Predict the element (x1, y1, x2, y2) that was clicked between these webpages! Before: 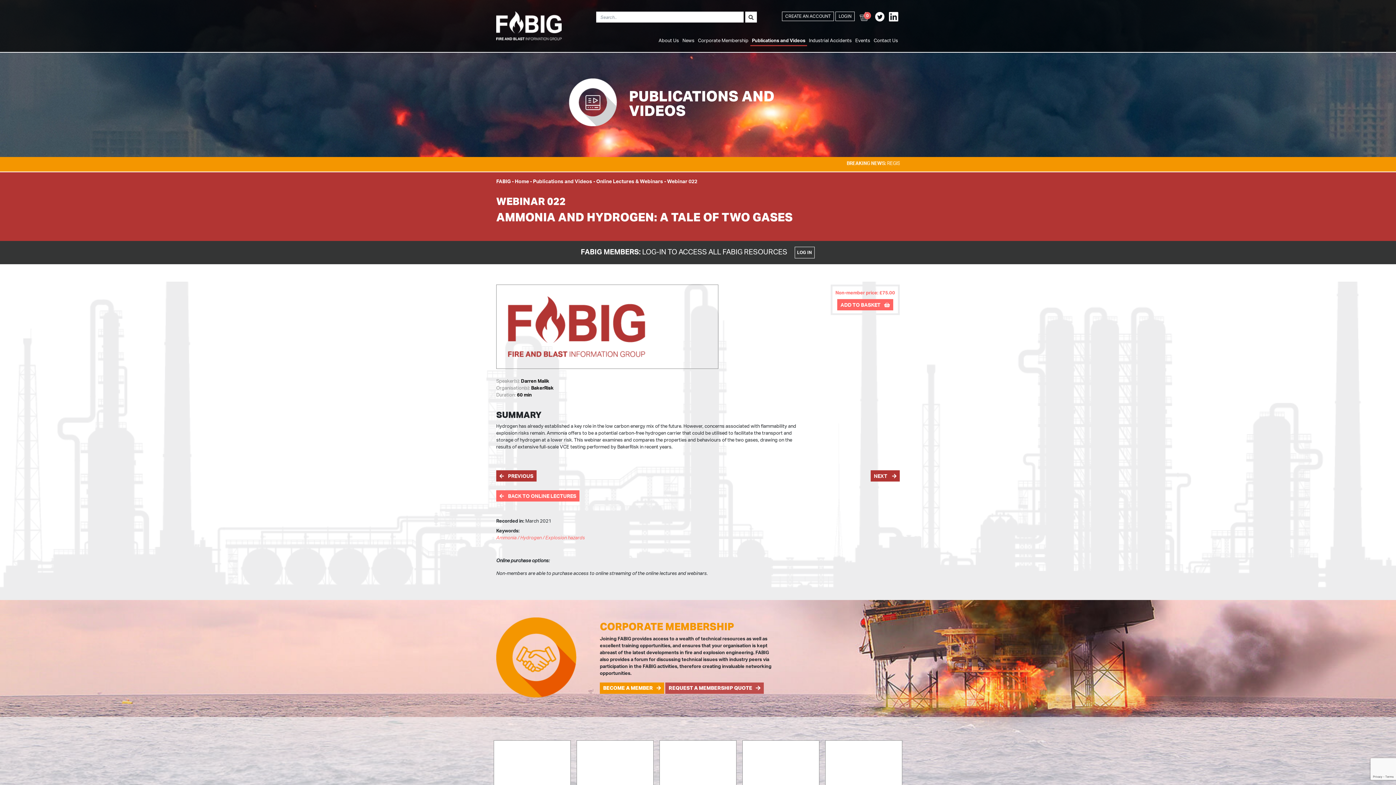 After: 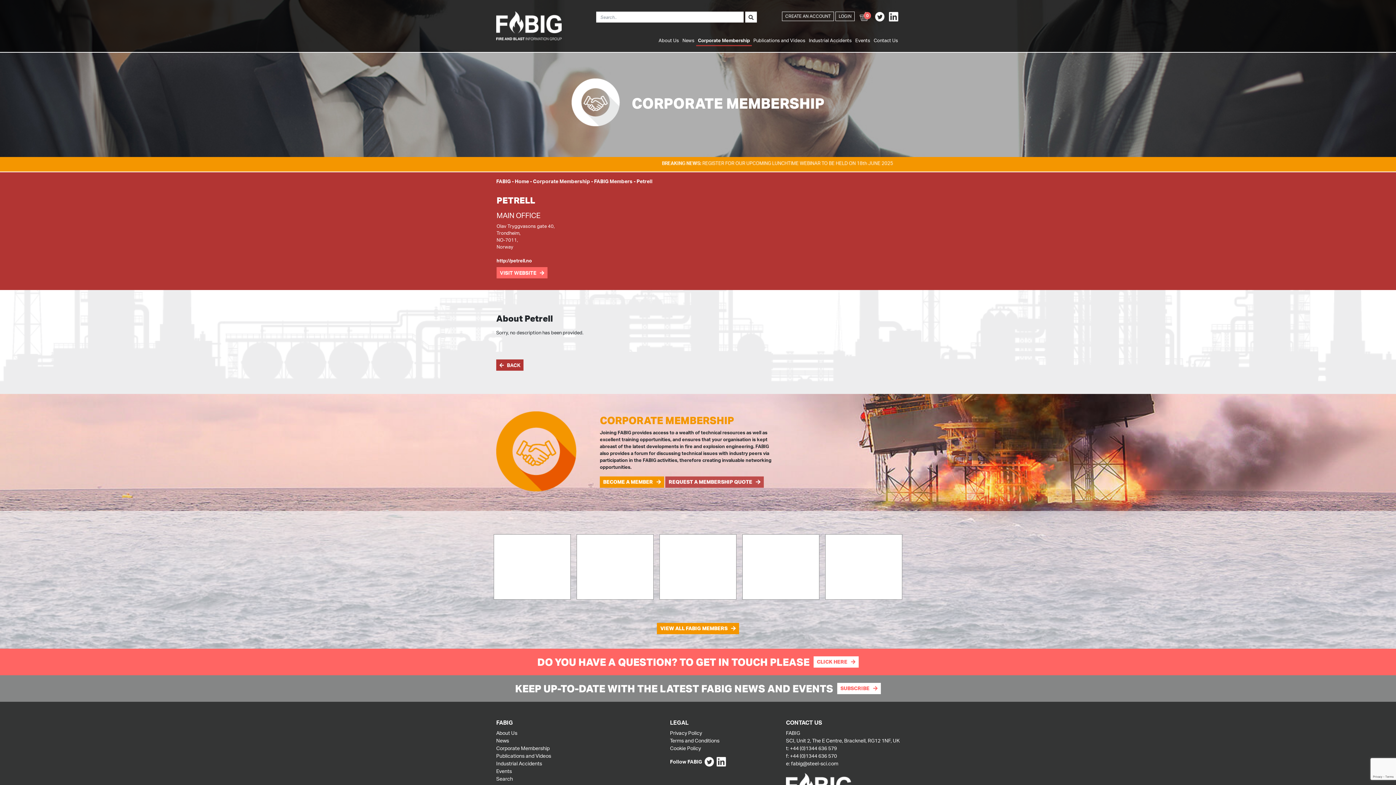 Action: bbox: (490, 740, 573, 806)